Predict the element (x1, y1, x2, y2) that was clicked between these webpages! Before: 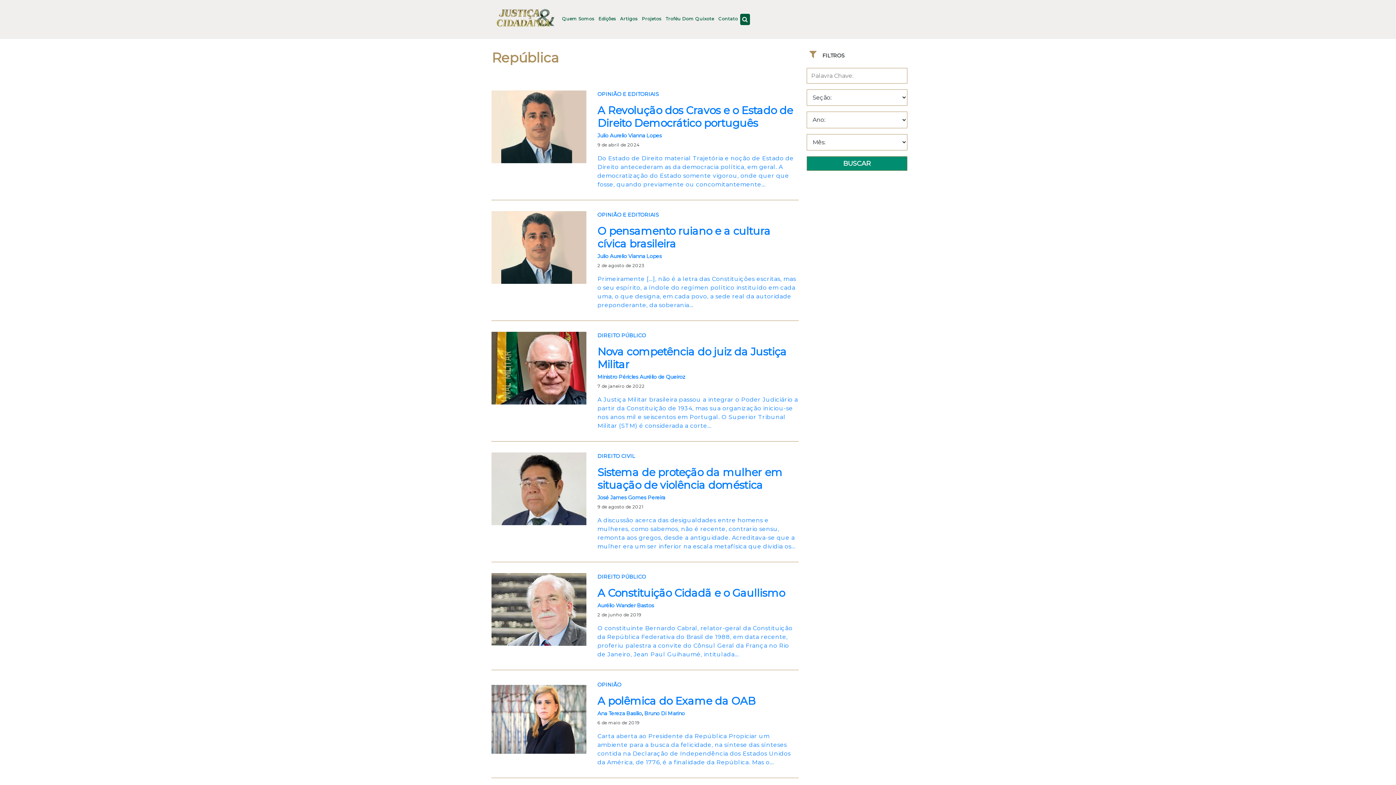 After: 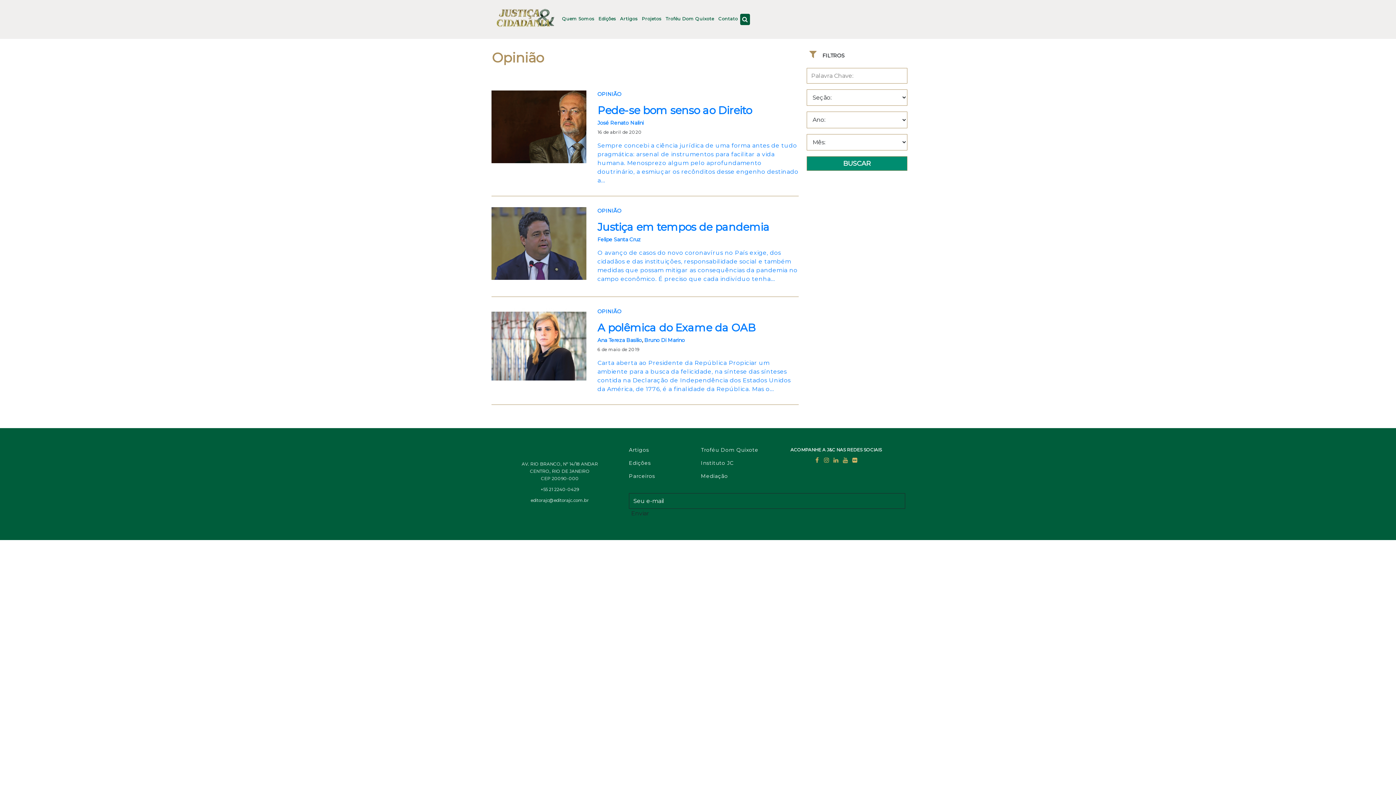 Action: bbox: (597, 681, 621, 689) label: OPINIÃO